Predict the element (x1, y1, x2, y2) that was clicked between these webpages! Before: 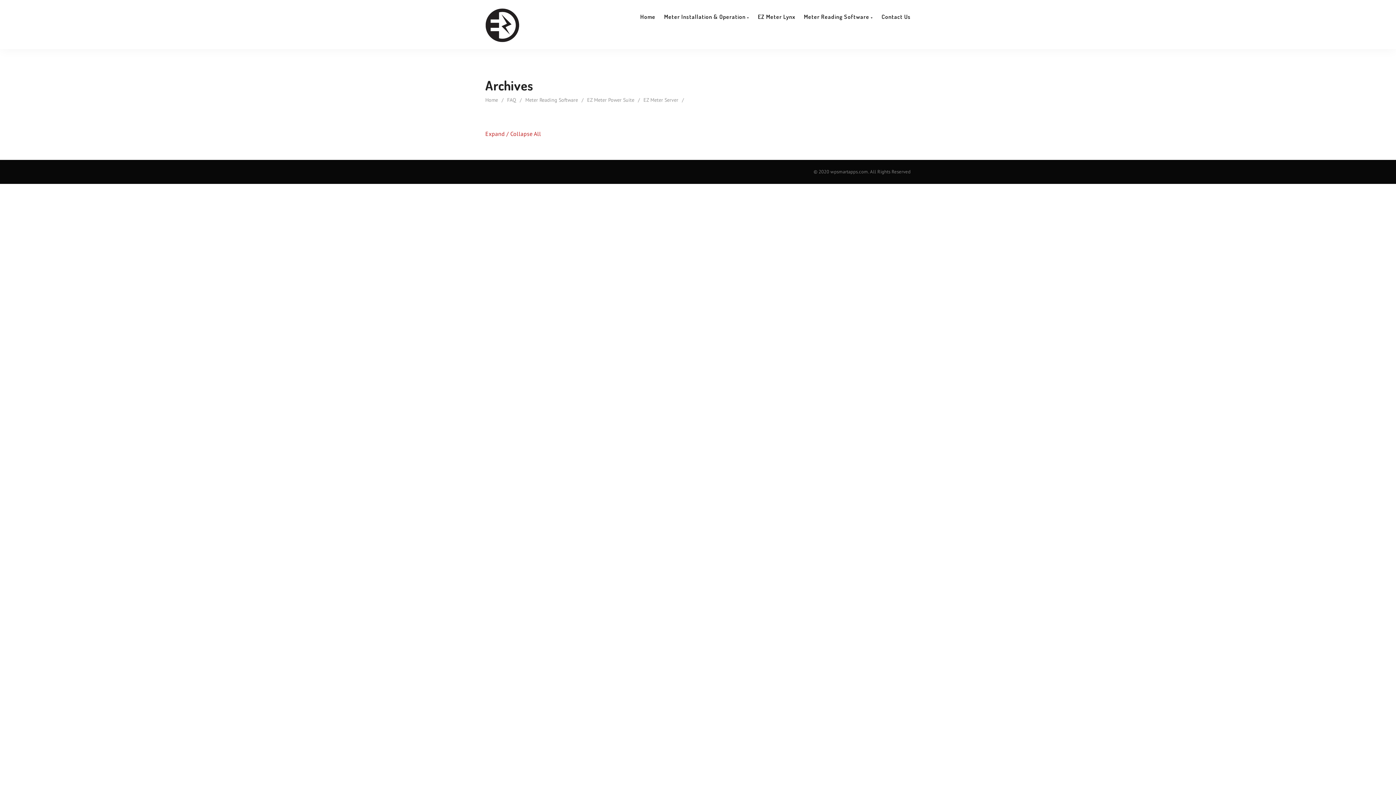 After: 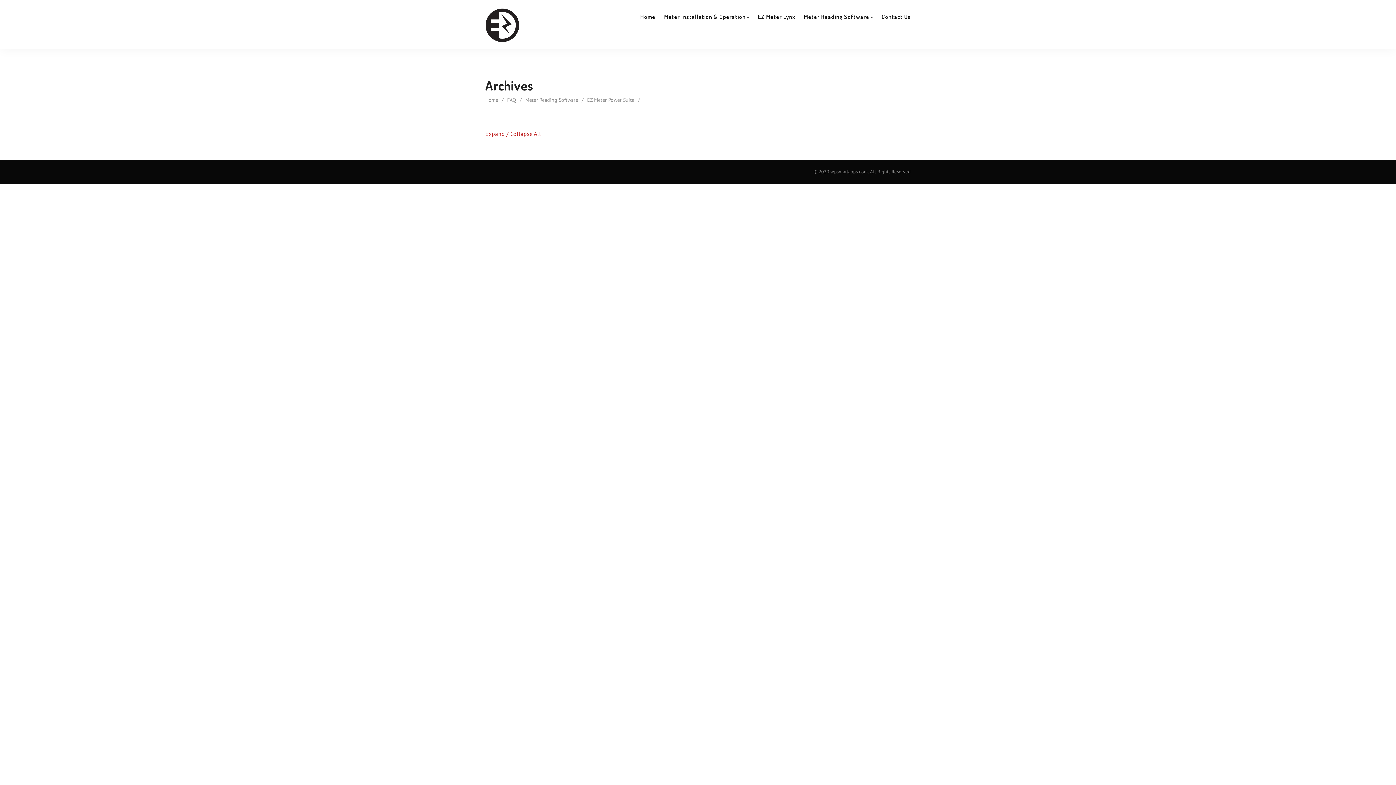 Action: label: EZ Meter Power Suite bbox: (587, 96, 634, 103)